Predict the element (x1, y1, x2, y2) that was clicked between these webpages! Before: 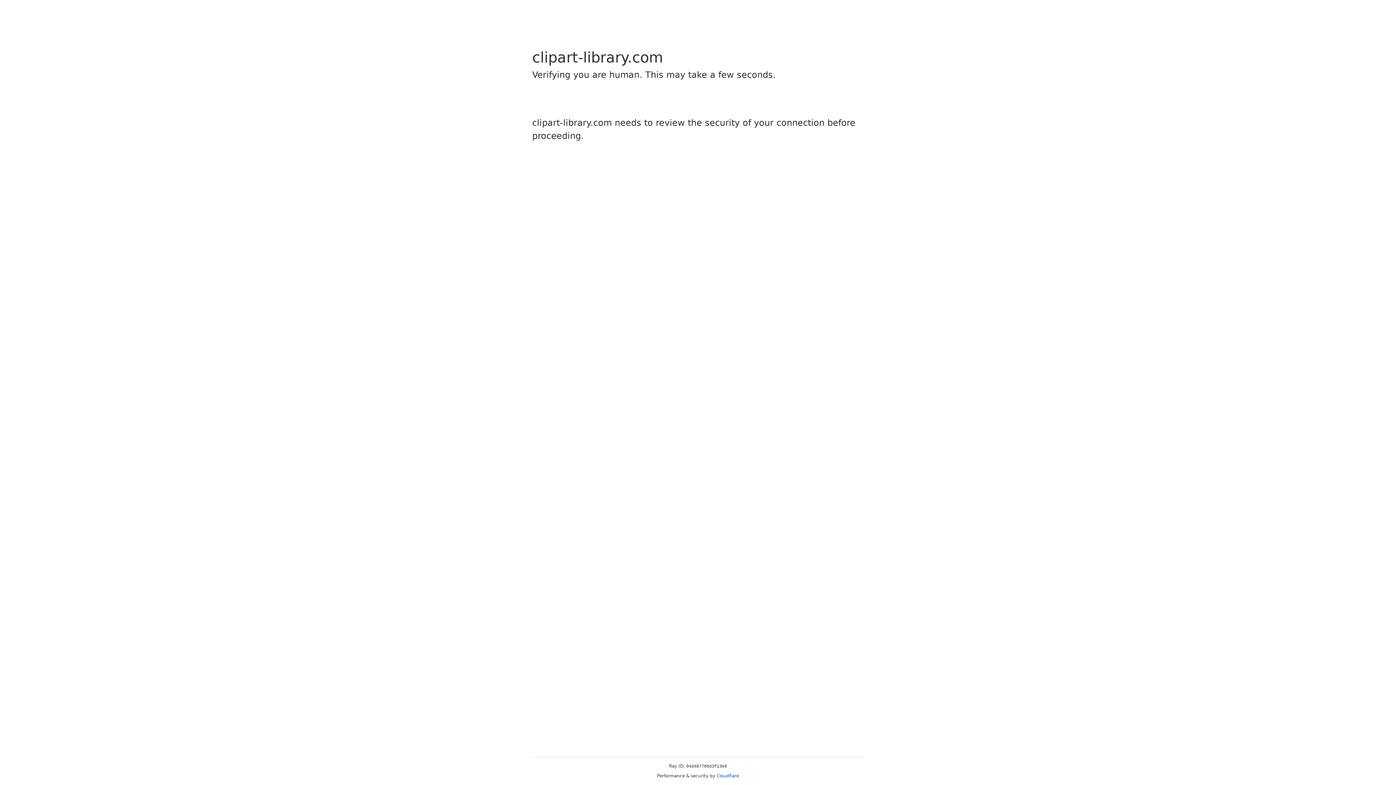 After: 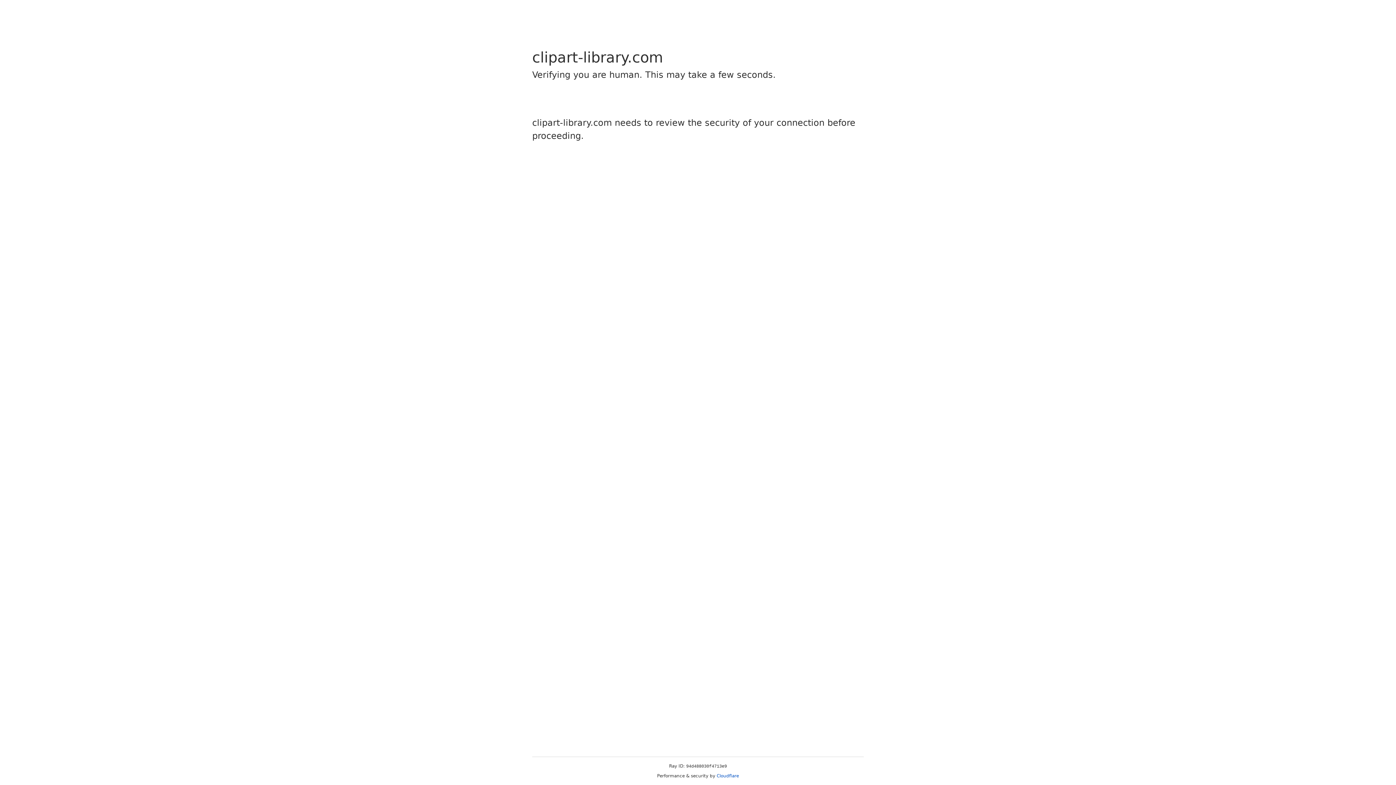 Action: label: Cloudflare bbox: (716, 773, 739, 778)